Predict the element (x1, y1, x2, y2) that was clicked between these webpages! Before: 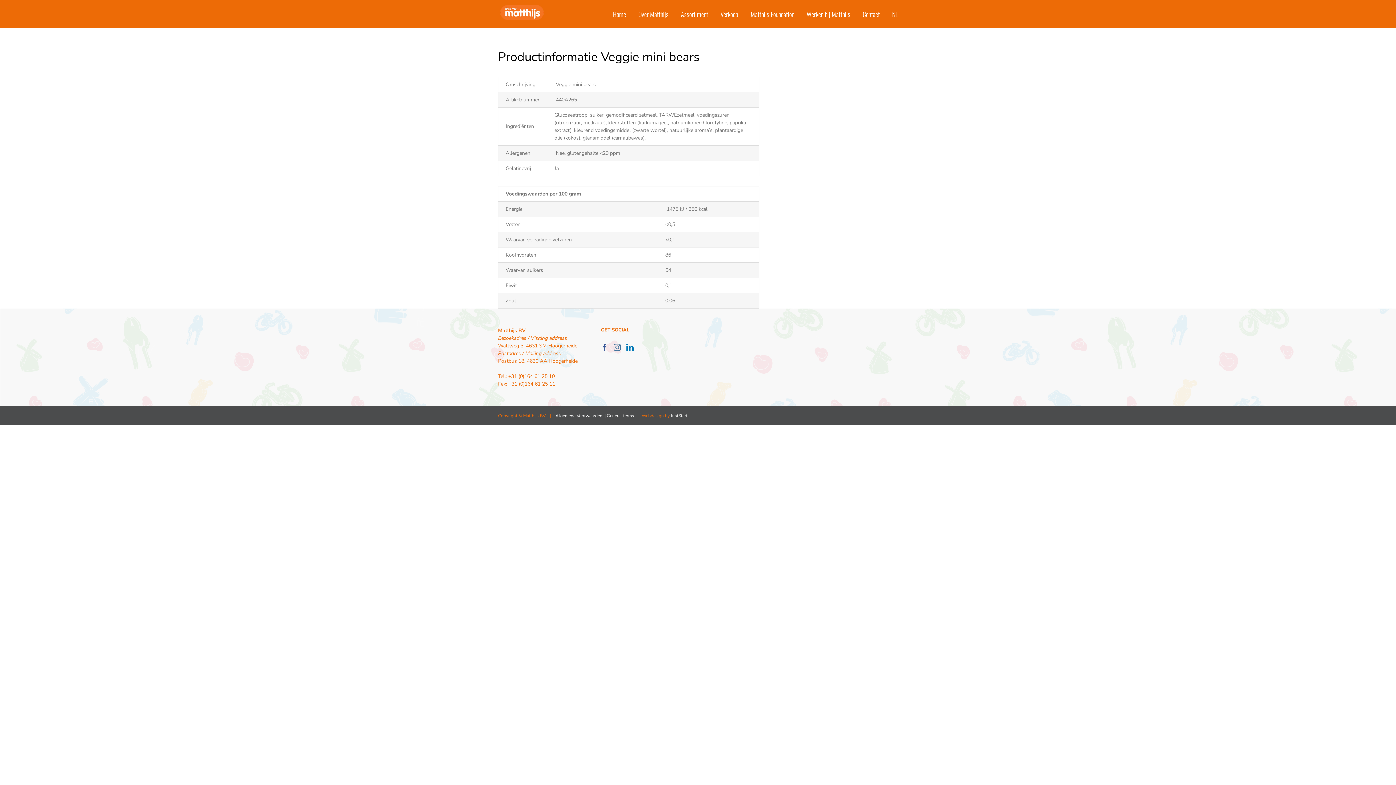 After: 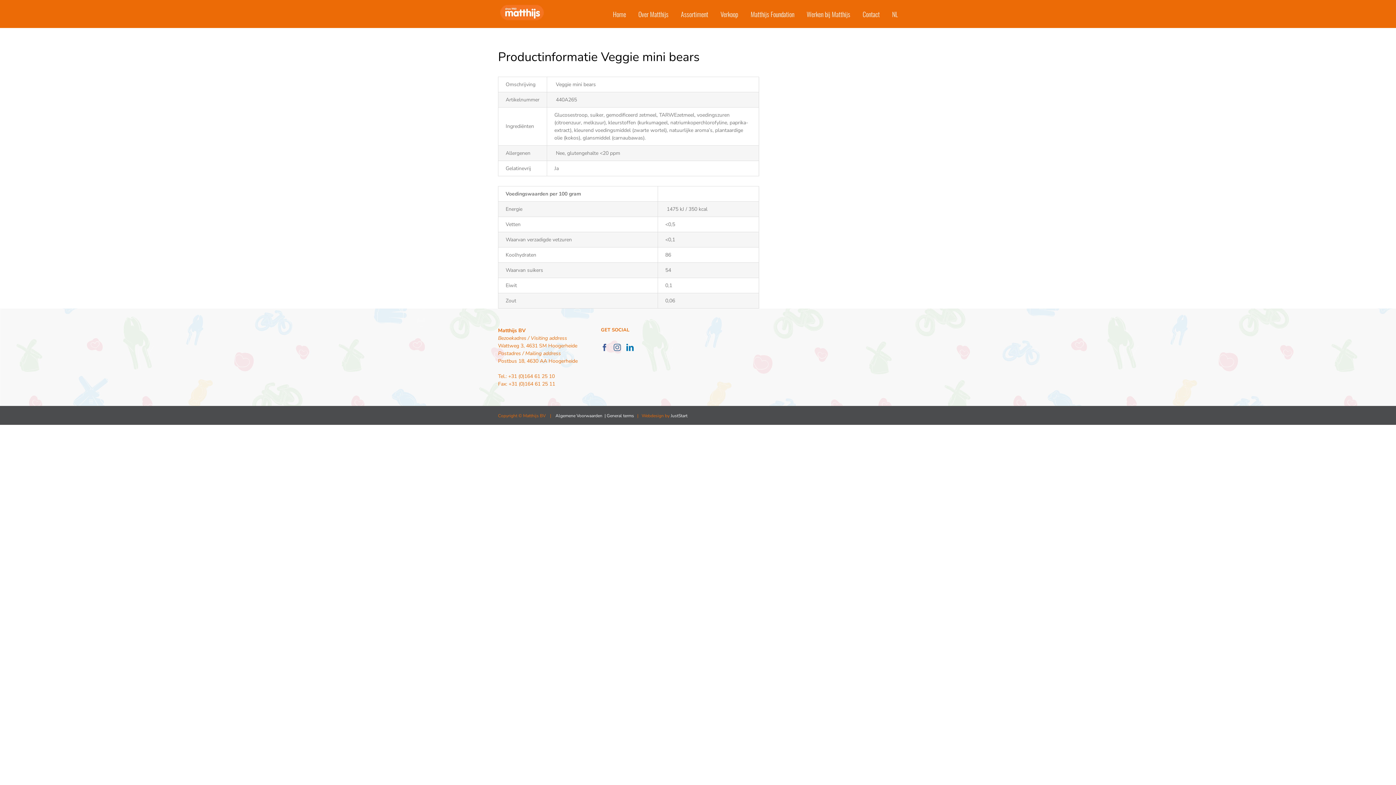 Action: bbox: (892, 0, 898, 28) label: NL